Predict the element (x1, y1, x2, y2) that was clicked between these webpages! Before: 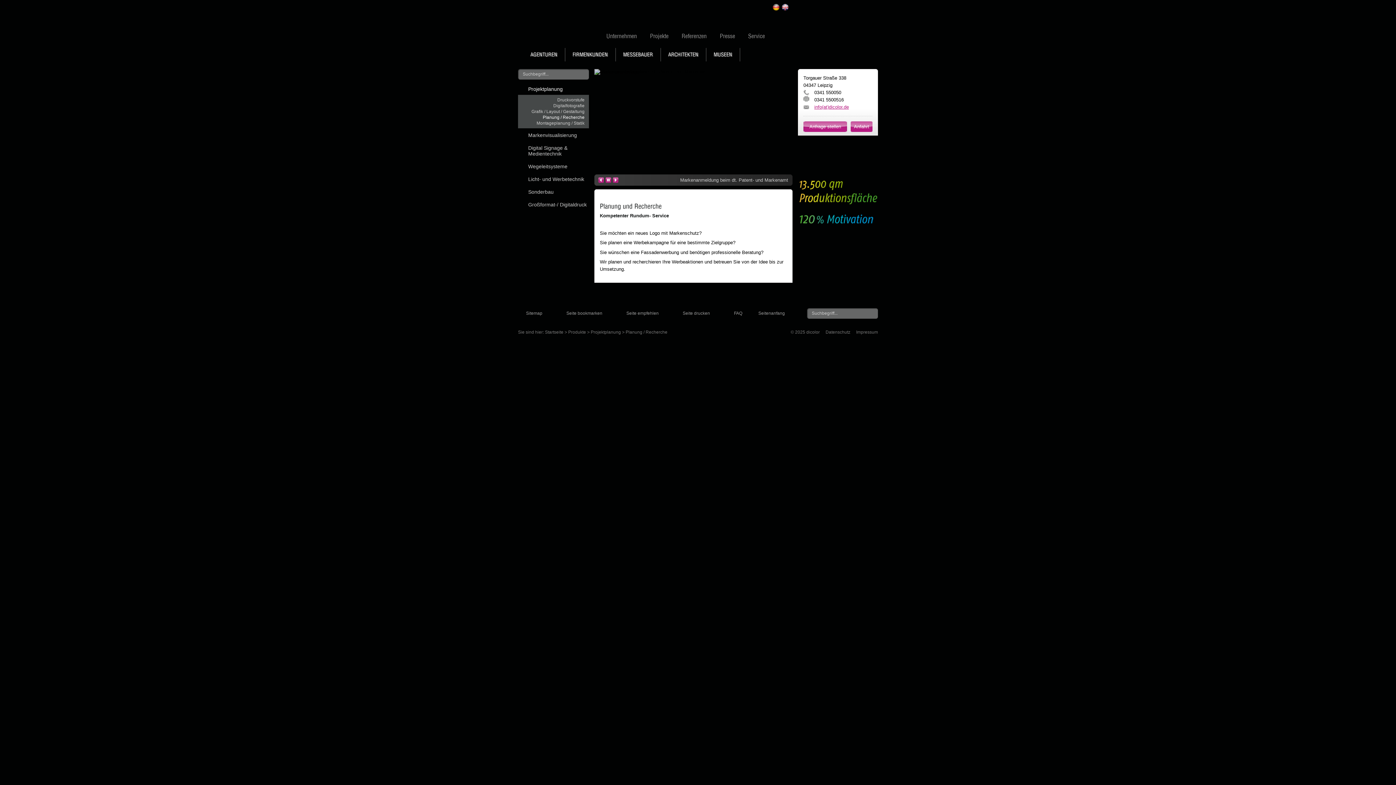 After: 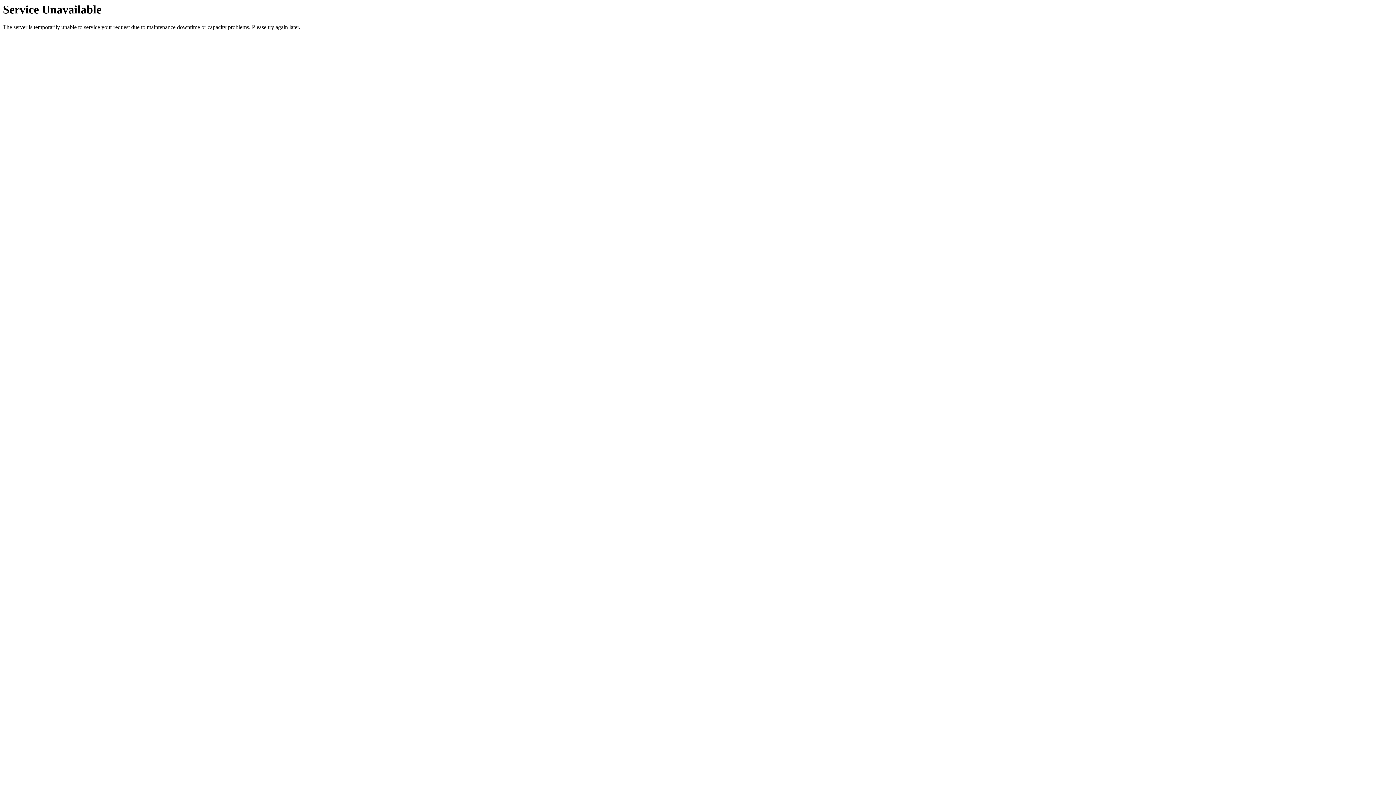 Action: label: Planung / Recherche bbox: (522, 114, 584, 120)